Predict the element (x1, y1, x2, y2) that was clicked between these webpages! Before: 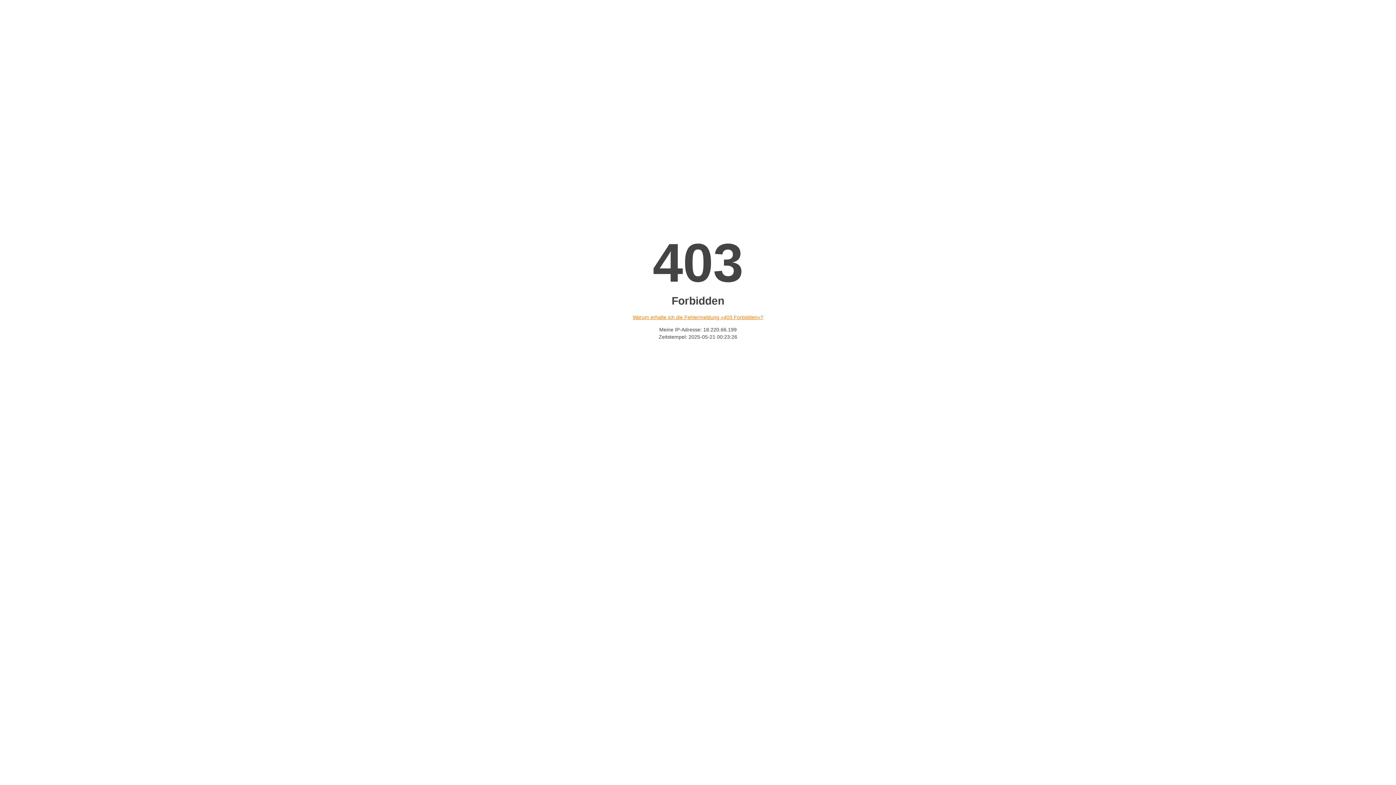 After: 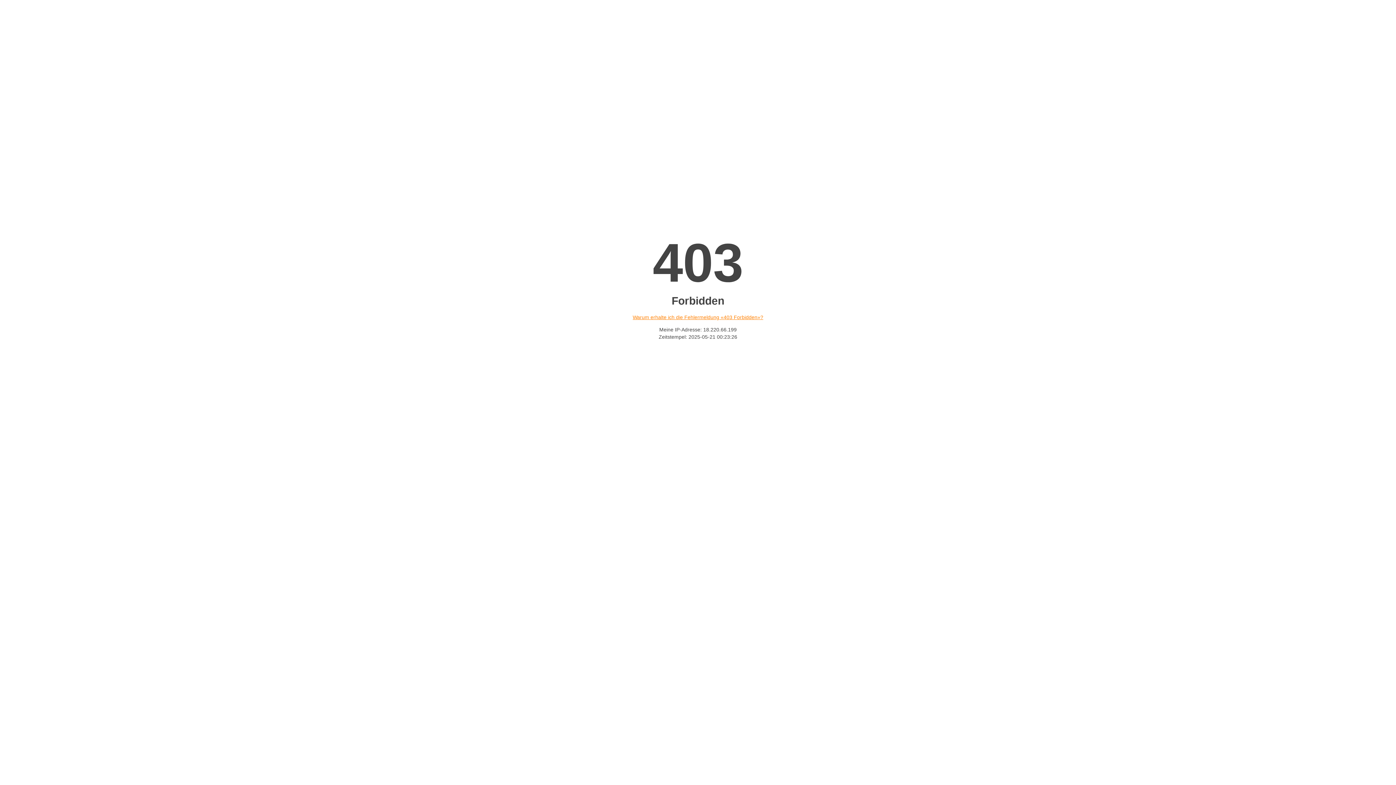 Action: label: Warum erhalte ich die Fehlermeldung «403 Forbidden»? bbox: (632, 314, 763, 320)